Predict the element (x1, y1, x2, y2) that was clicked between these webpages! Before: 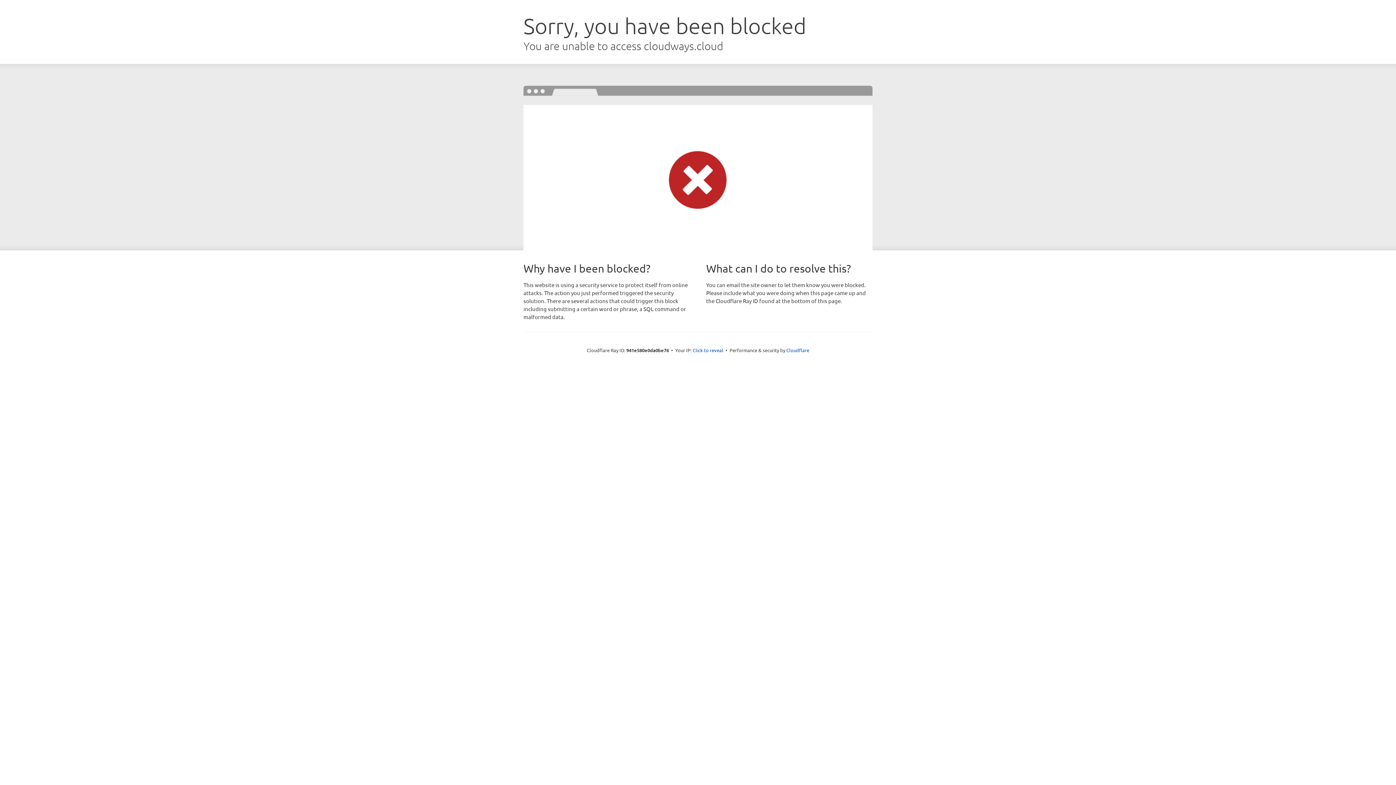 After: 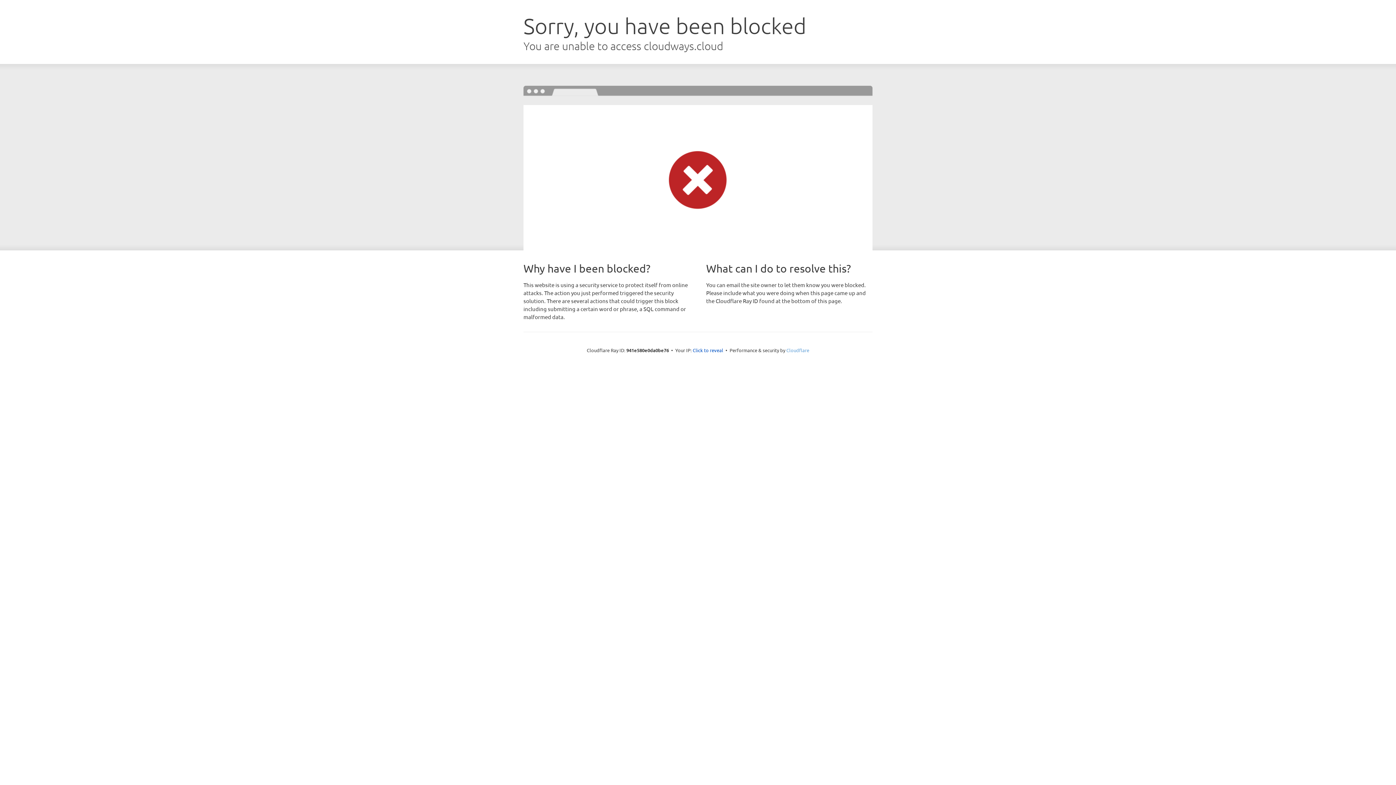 Action: label: Cloudflare bbox: (786, 347, 809, 353)